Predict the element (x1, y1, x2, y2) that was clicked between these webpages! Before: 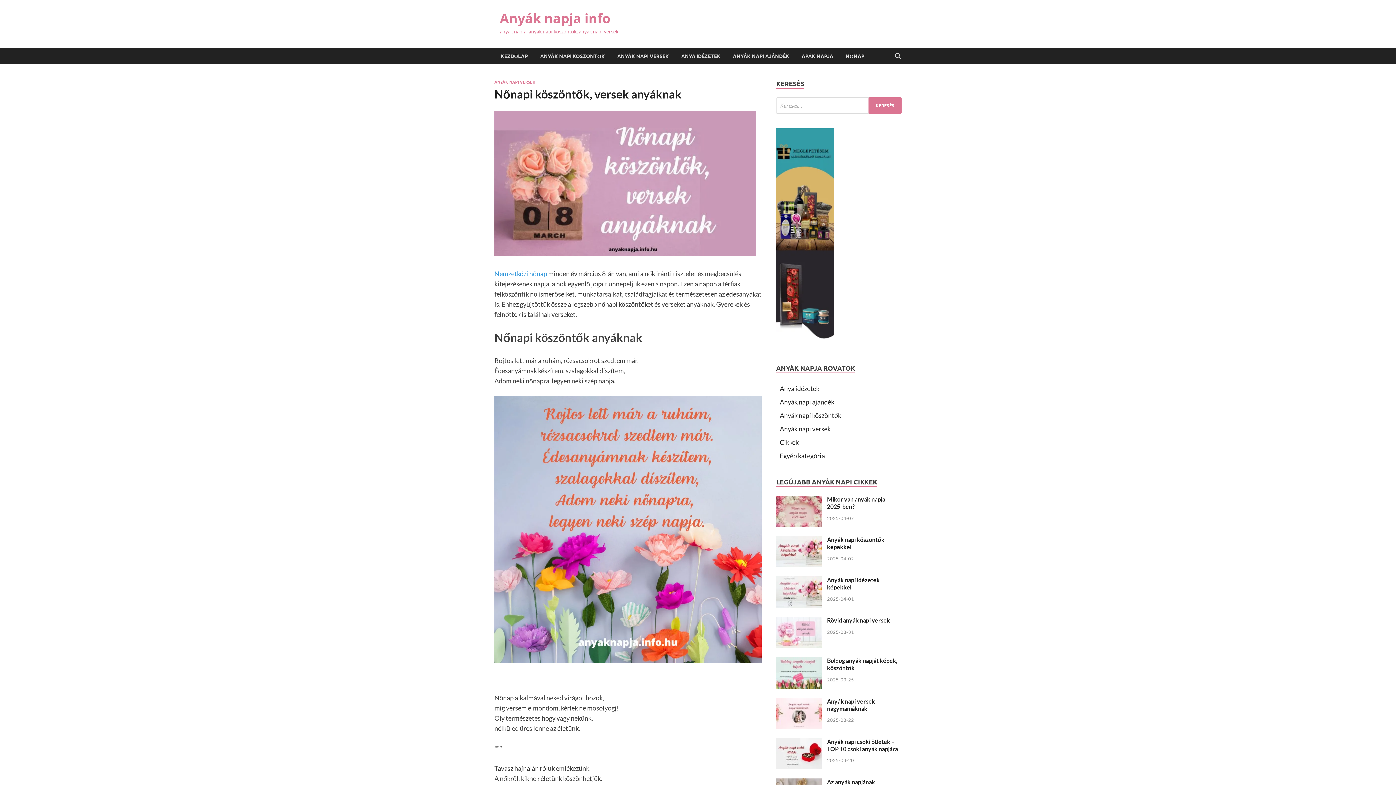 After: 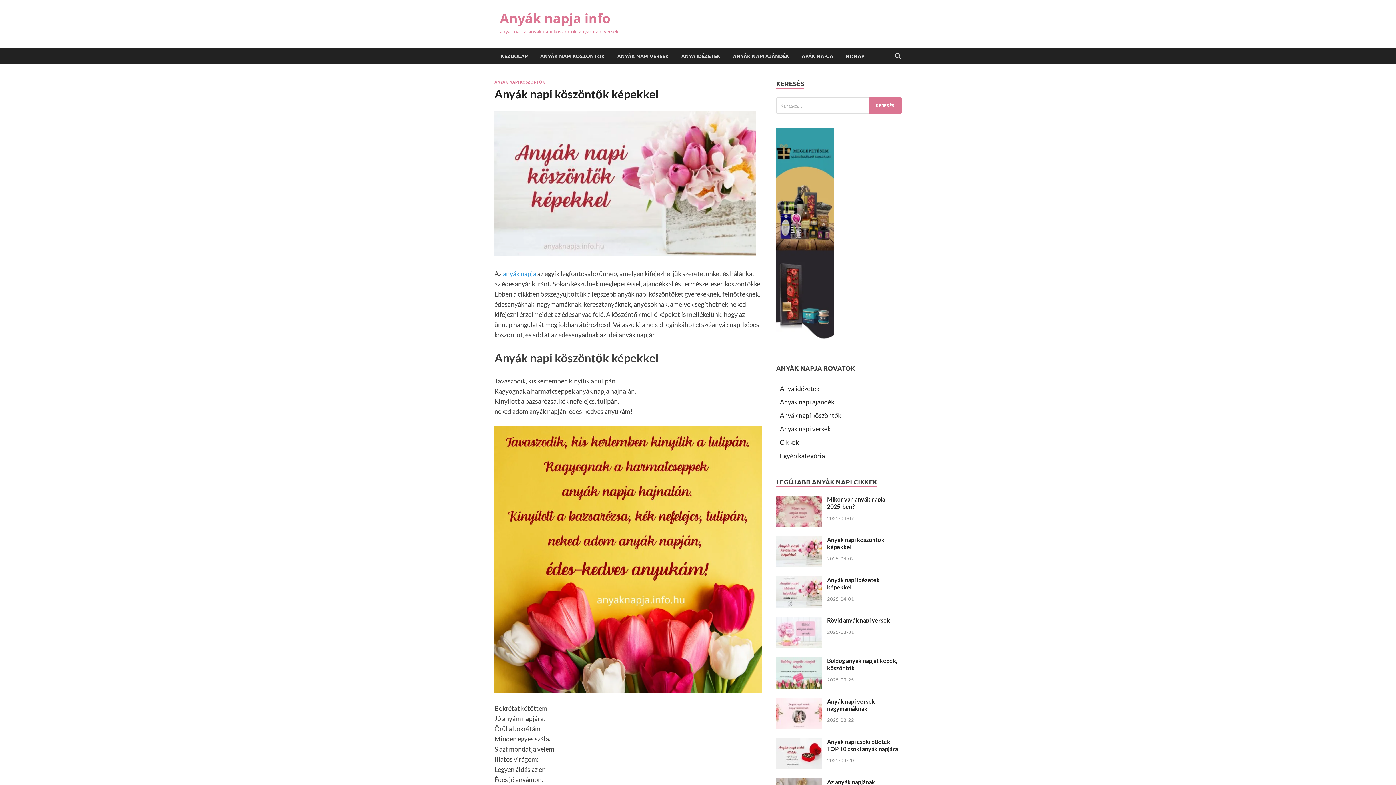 Action: bbox: (776, 537, 821, 545)